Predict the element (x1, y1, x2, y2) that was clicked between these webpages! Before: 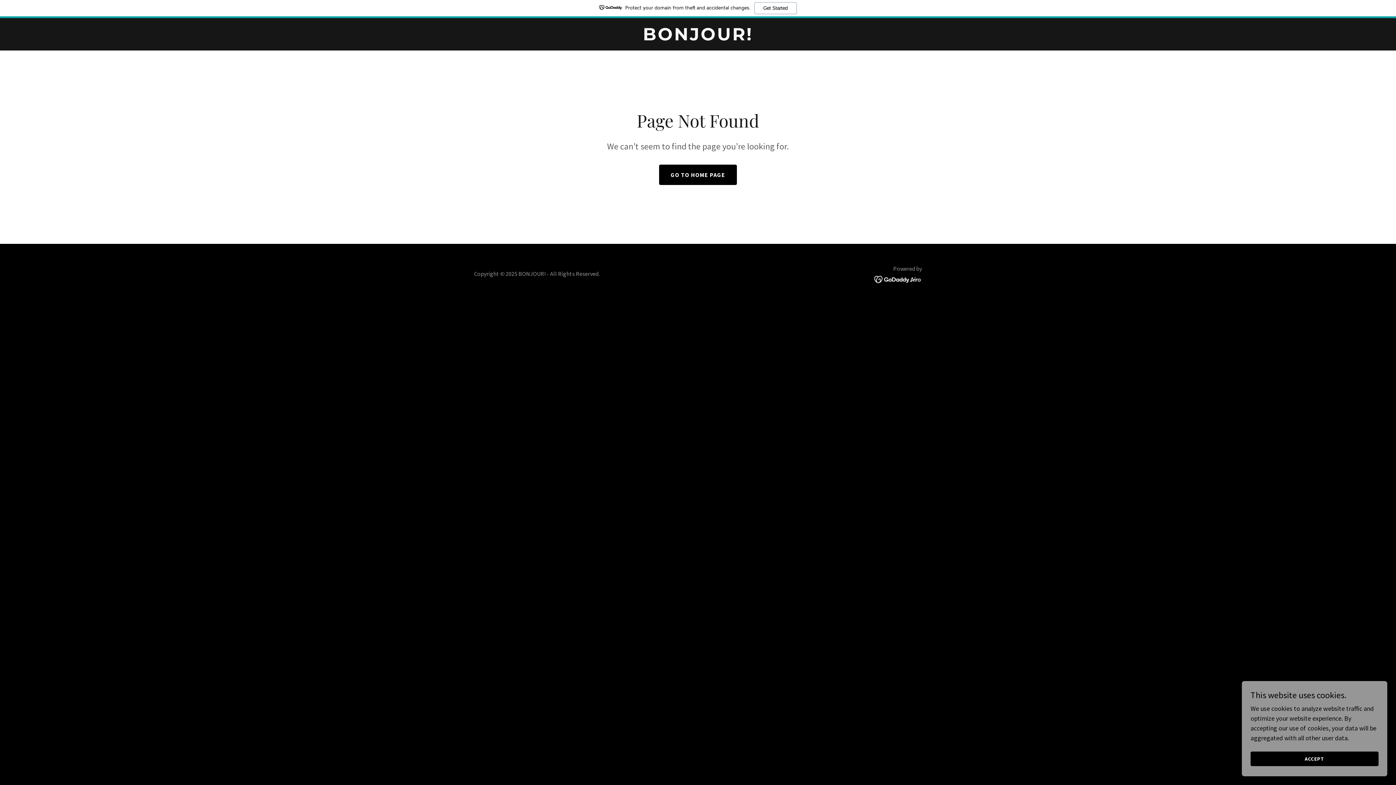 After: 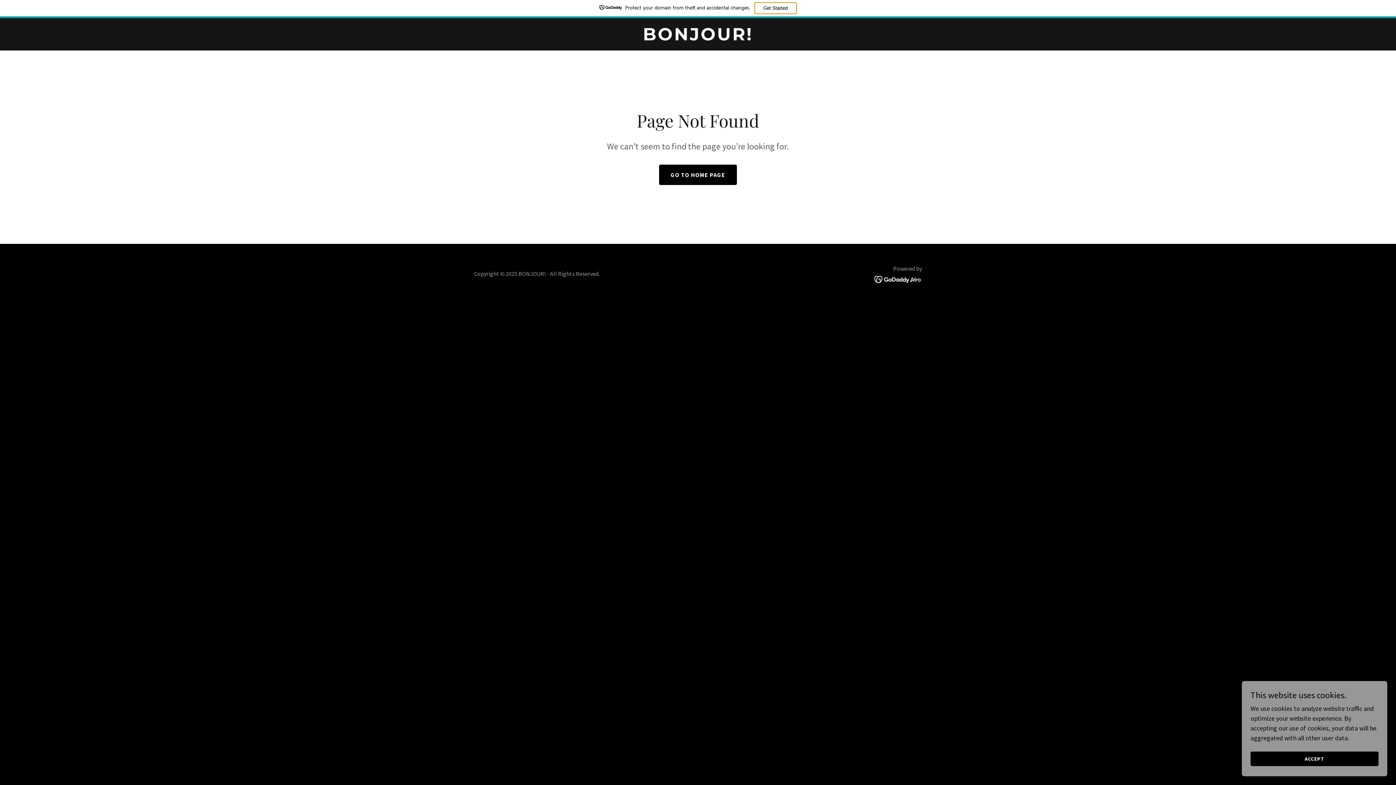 Action: label: Get Started bbox: (754, 2, 796, 14)